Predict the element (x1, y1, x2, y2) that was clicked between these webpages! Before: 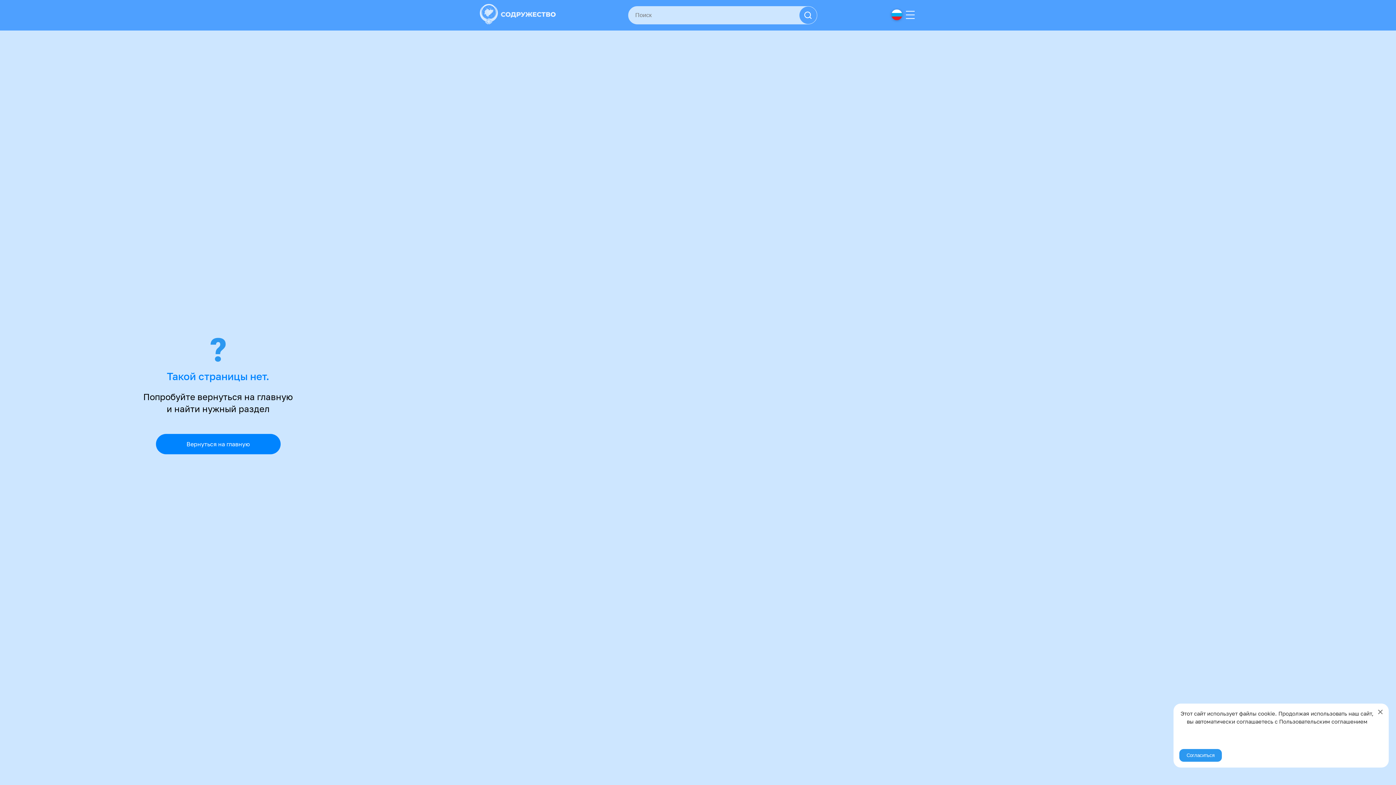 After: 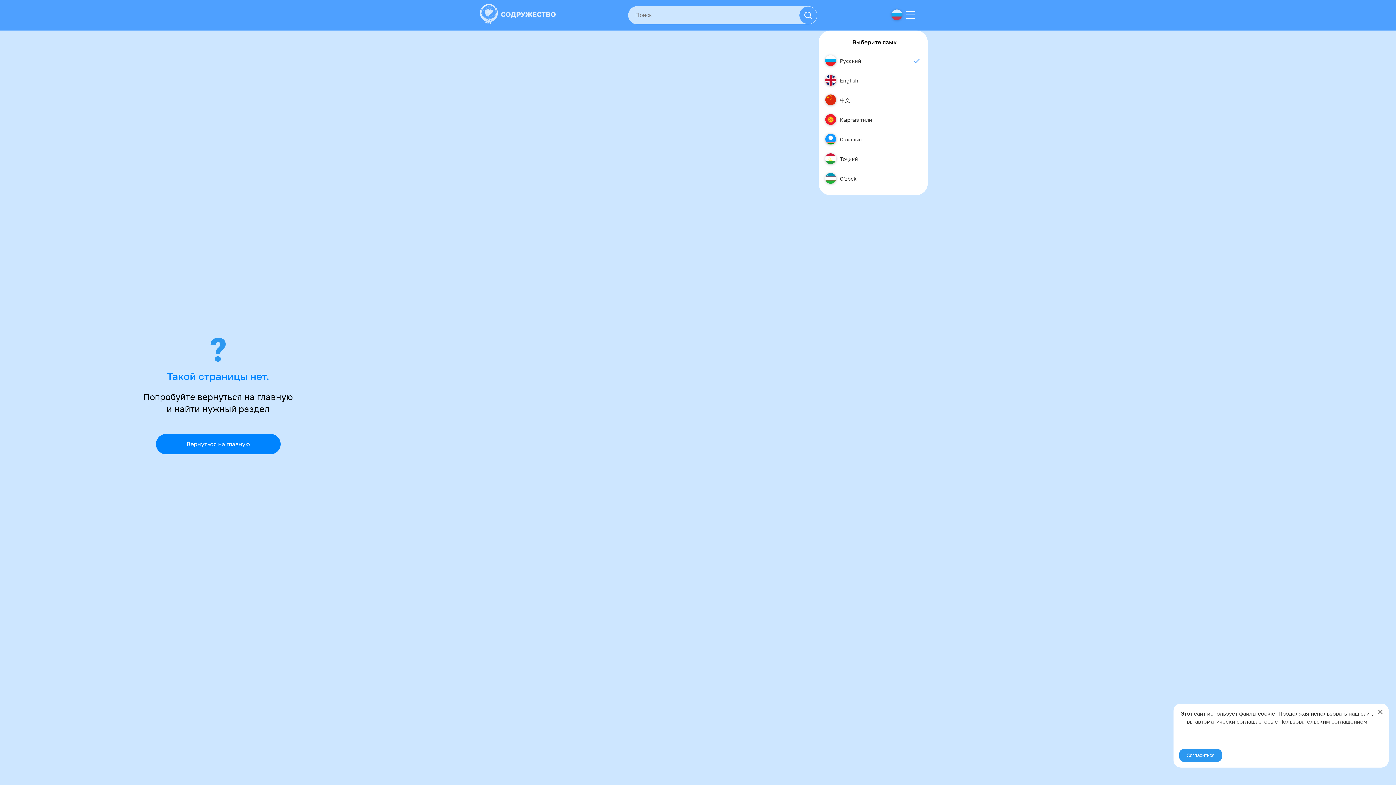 Action: bbox: (889, 7, 904, 22)